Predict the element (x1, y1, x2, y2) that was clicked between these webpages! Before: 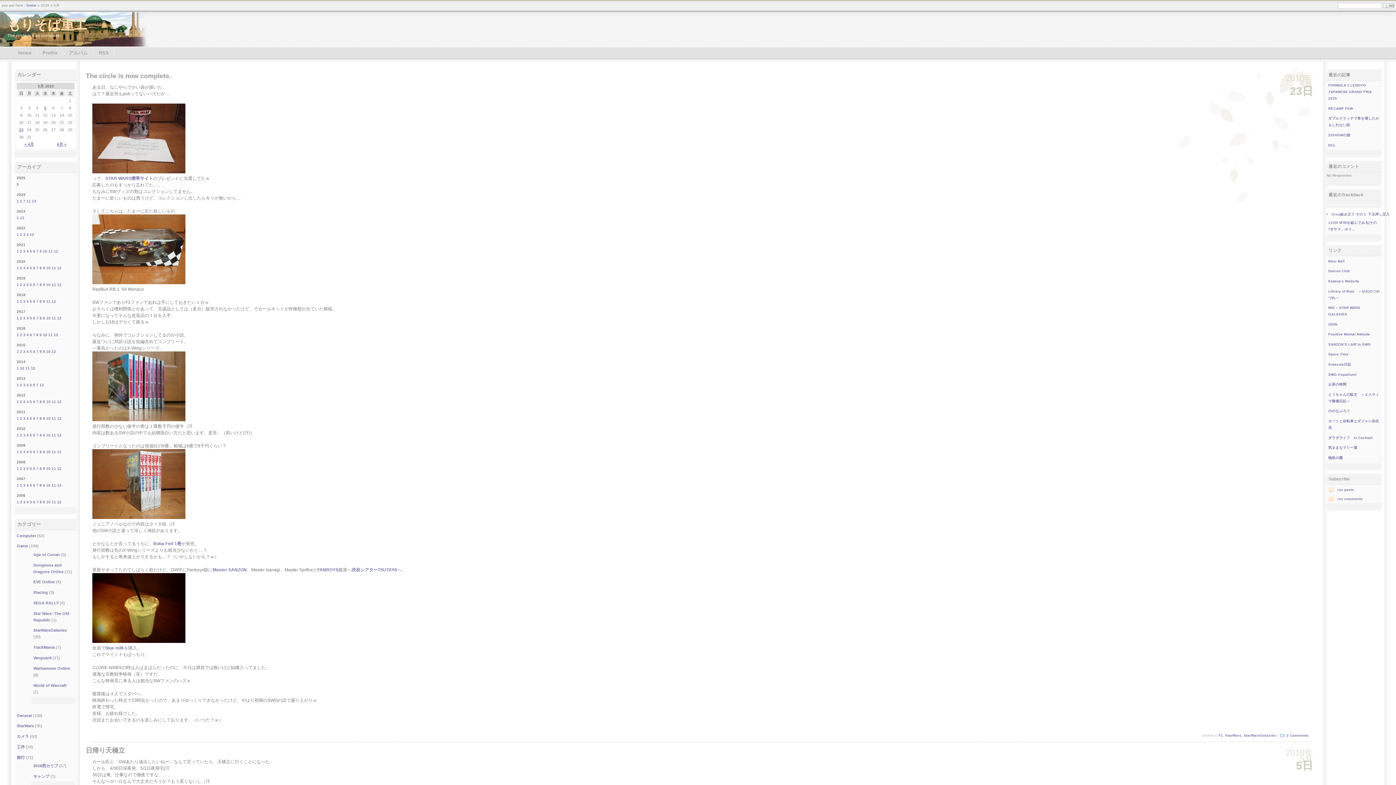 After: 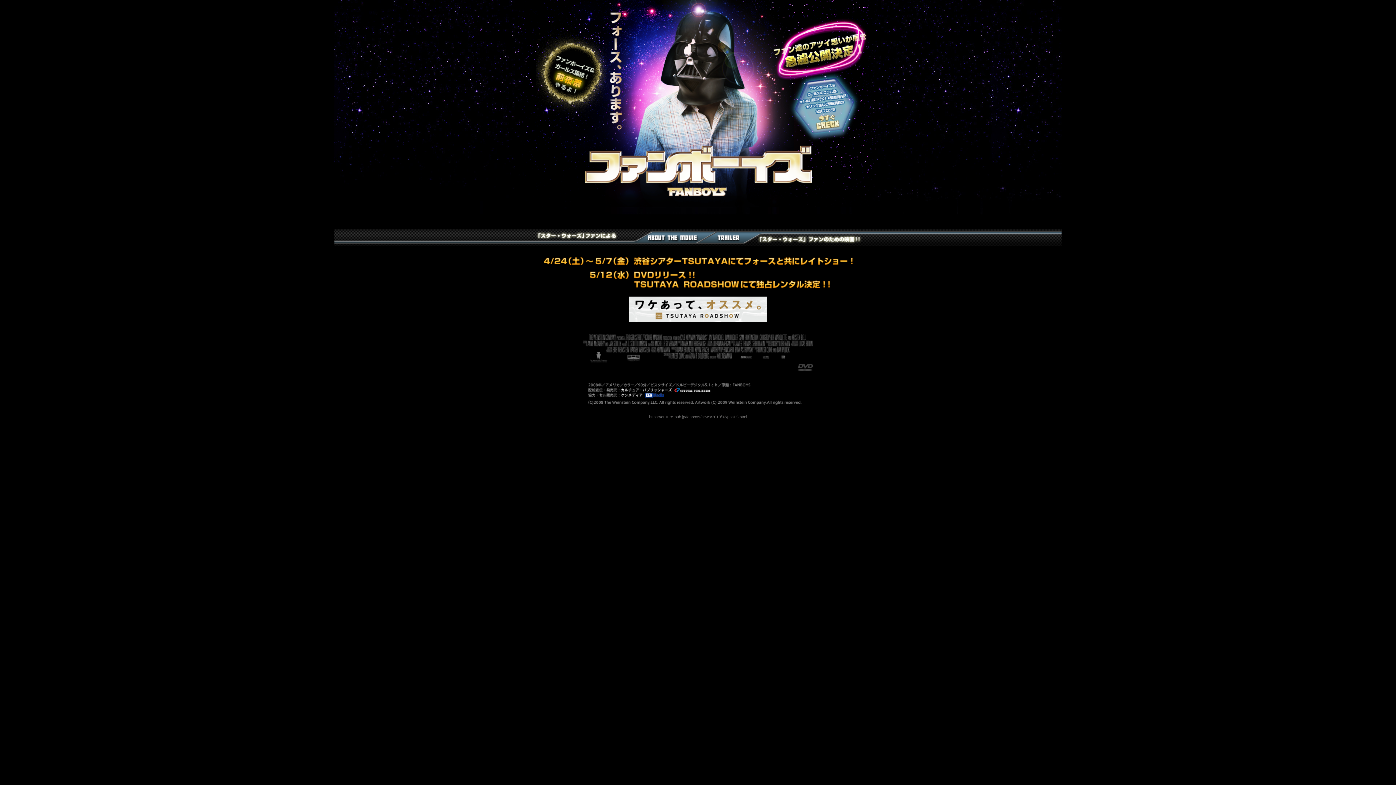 Action: bbox: (317, 567, 338, 572) label: FANBOYS